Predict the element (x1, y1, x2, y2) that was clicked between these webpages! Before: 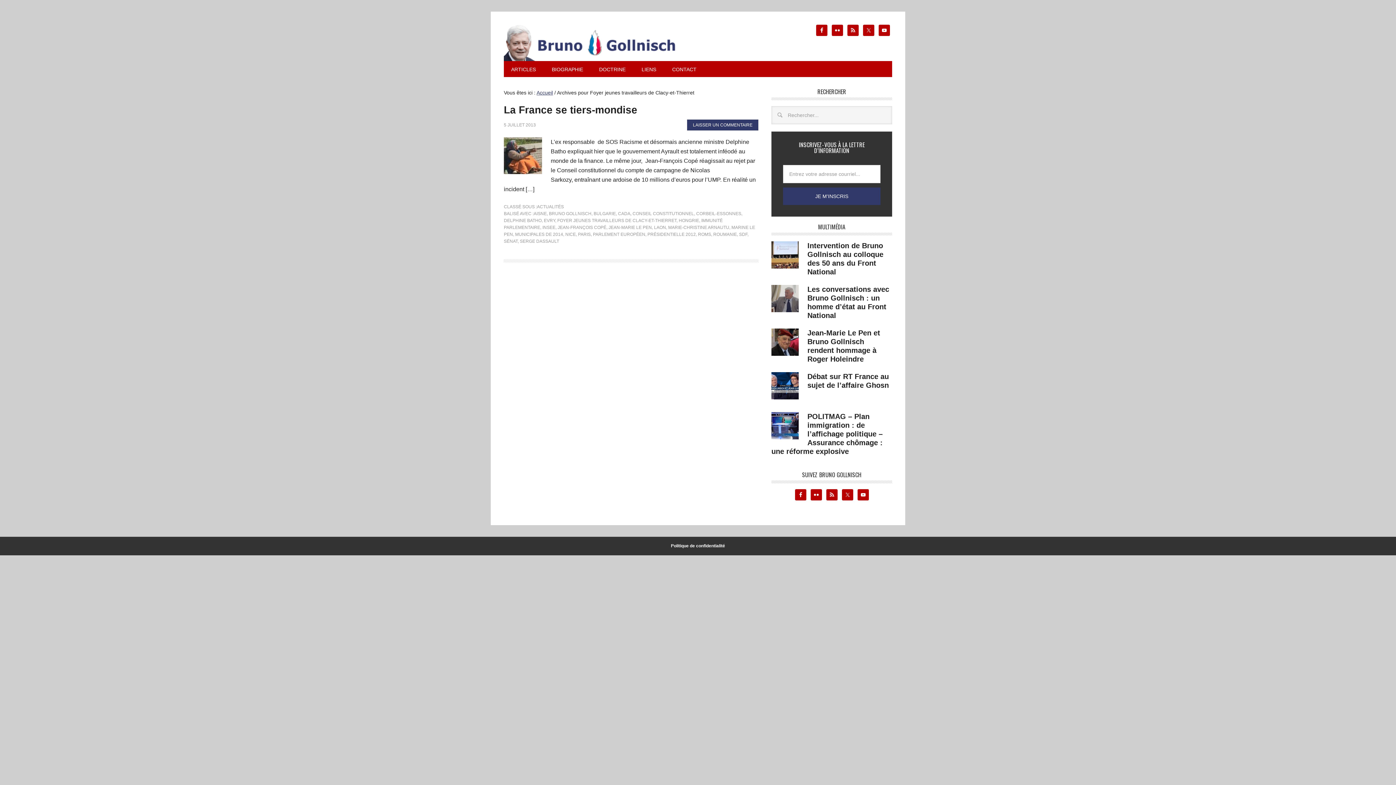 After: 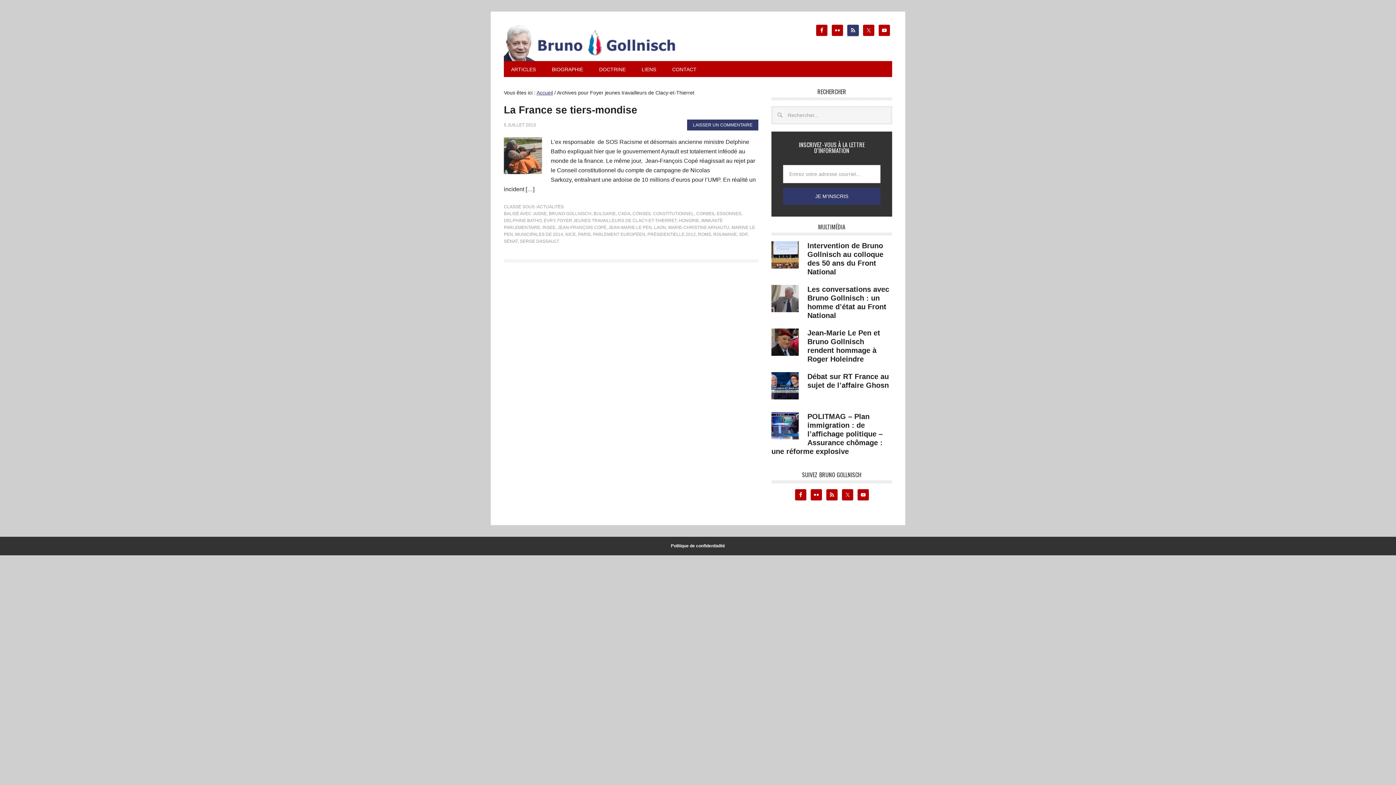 Action: bbox: (847, 24, 858, 36)